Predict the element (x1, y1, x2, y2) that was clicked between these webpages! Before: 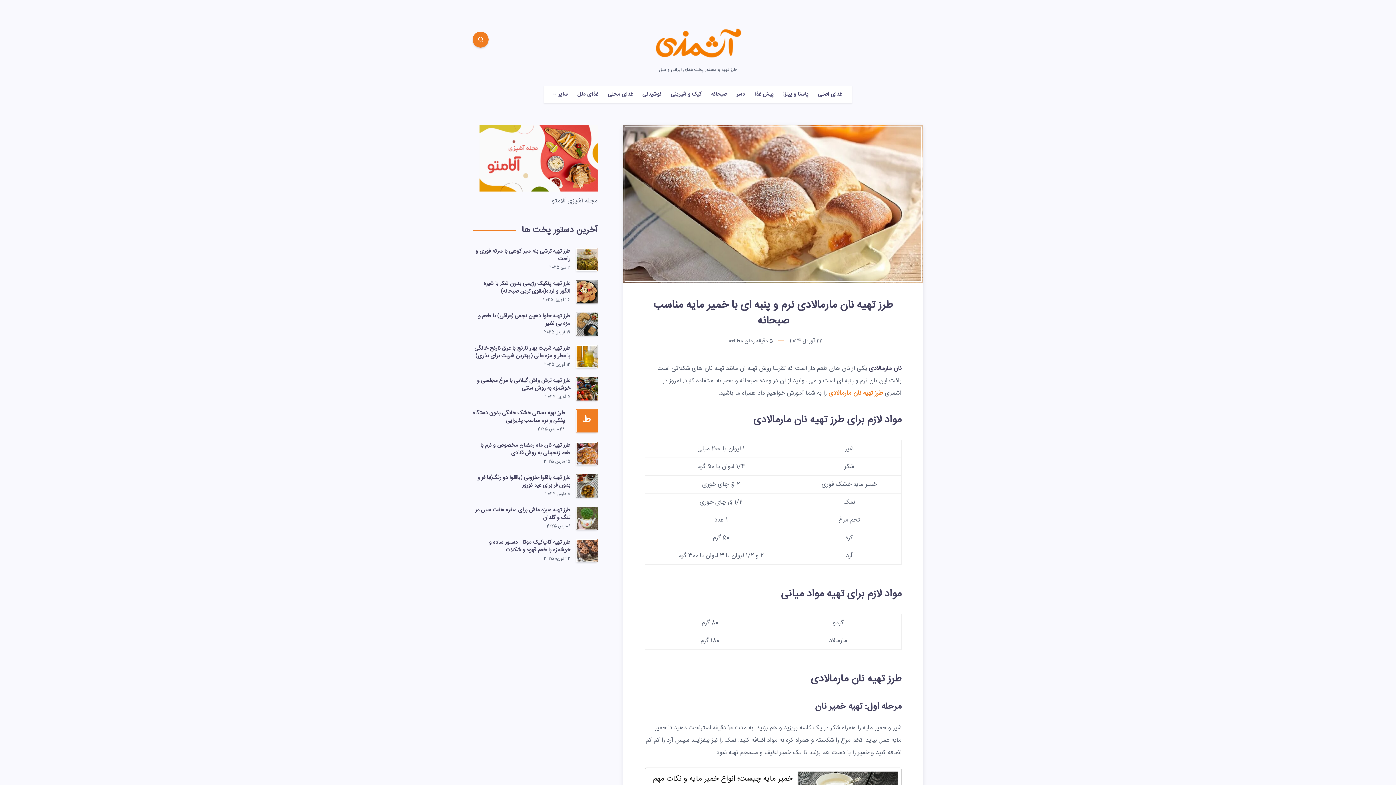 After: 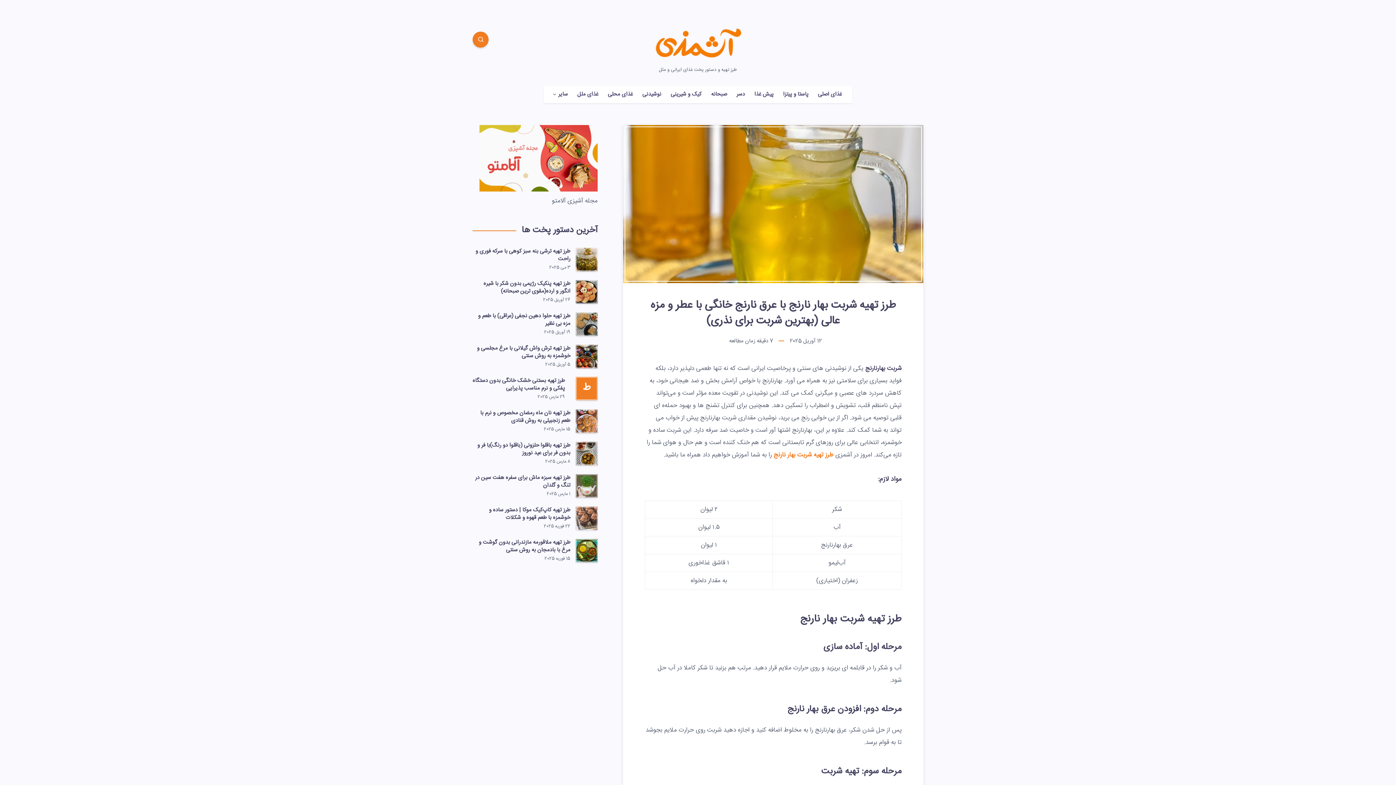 Action: bbox: (474, 344, 570, 362) label: طرز تهیه شربت بهار نارنج با عرق نارنج خانگی با عطر و مزه عالی (بهترین شربت برای نذری)